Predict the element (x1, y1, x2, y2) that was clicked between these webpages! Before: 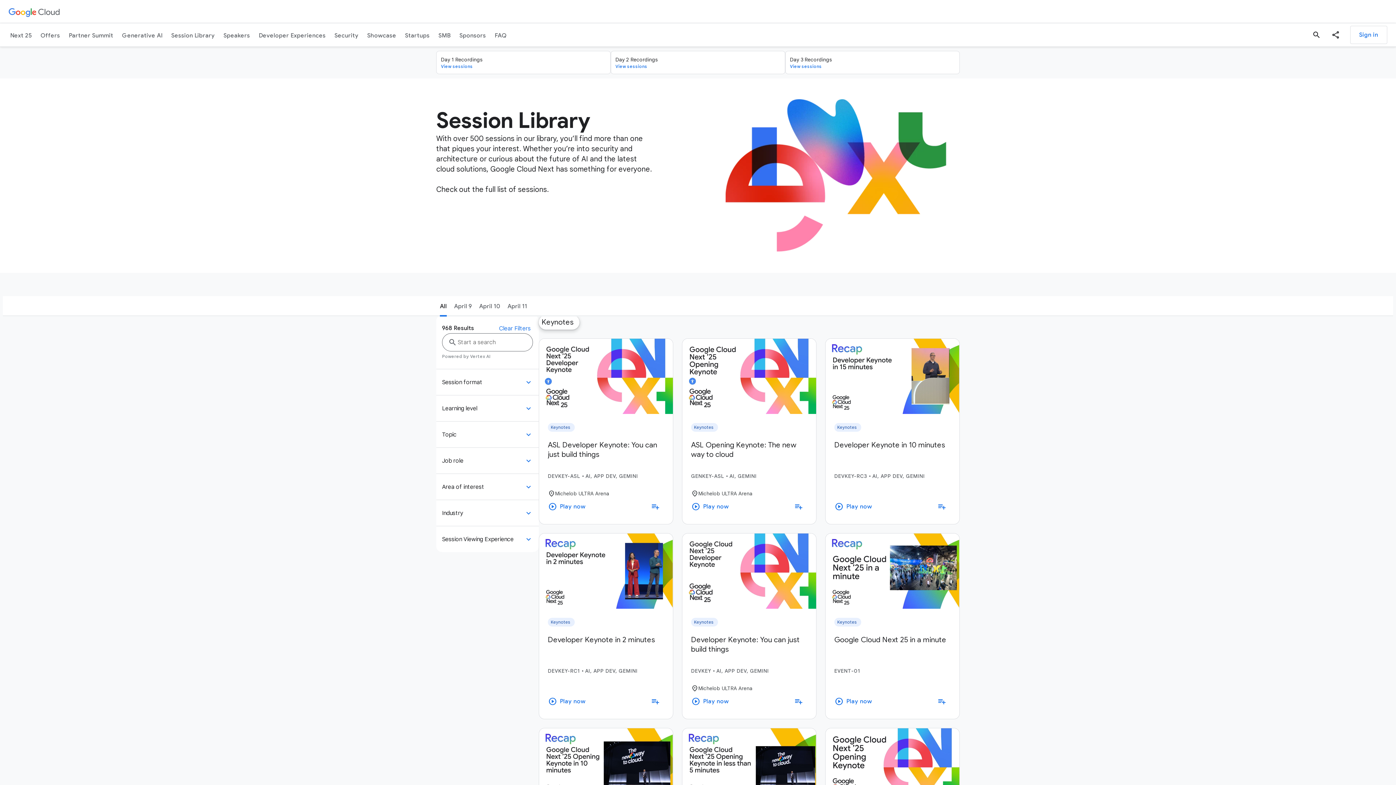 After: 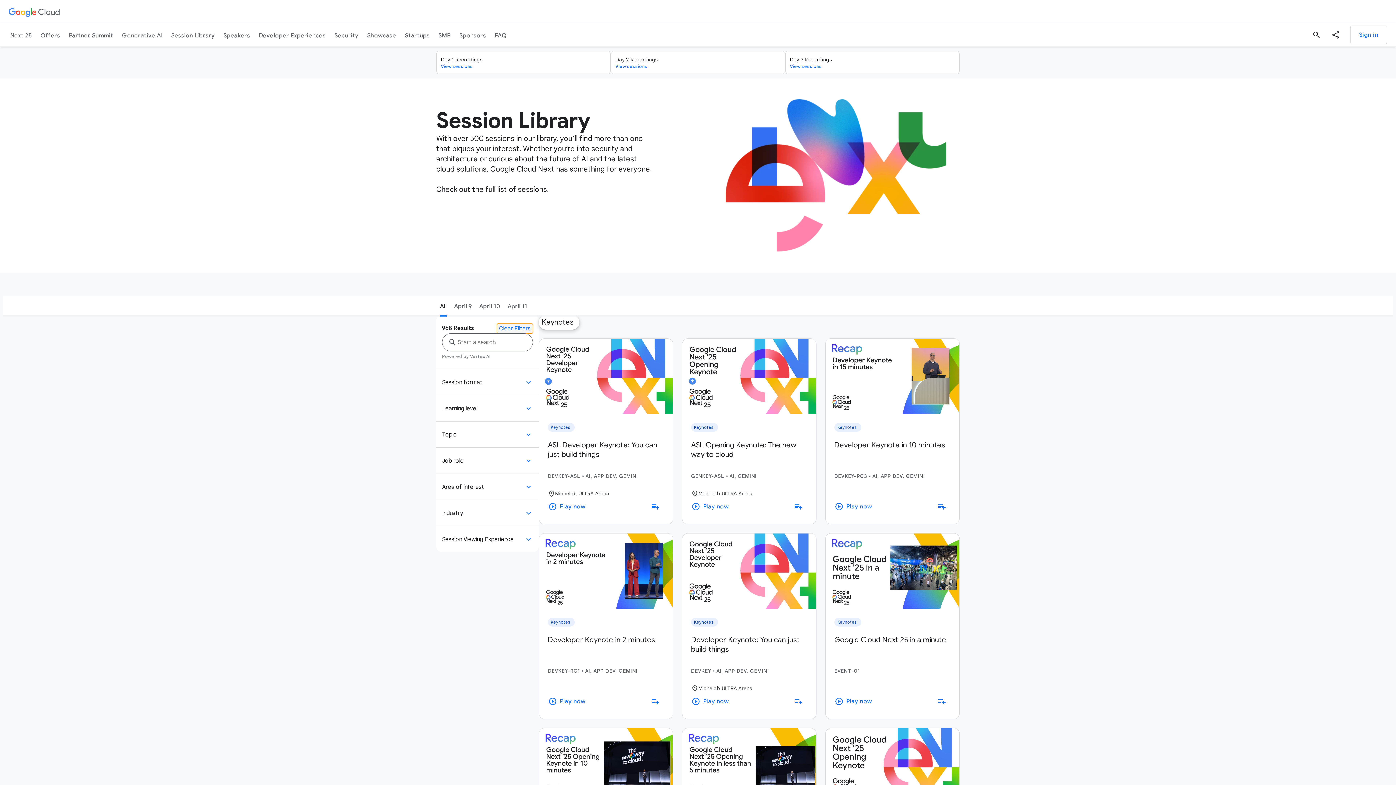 Action: label: Clear Filters bbox: (497, 324, 533, 333)